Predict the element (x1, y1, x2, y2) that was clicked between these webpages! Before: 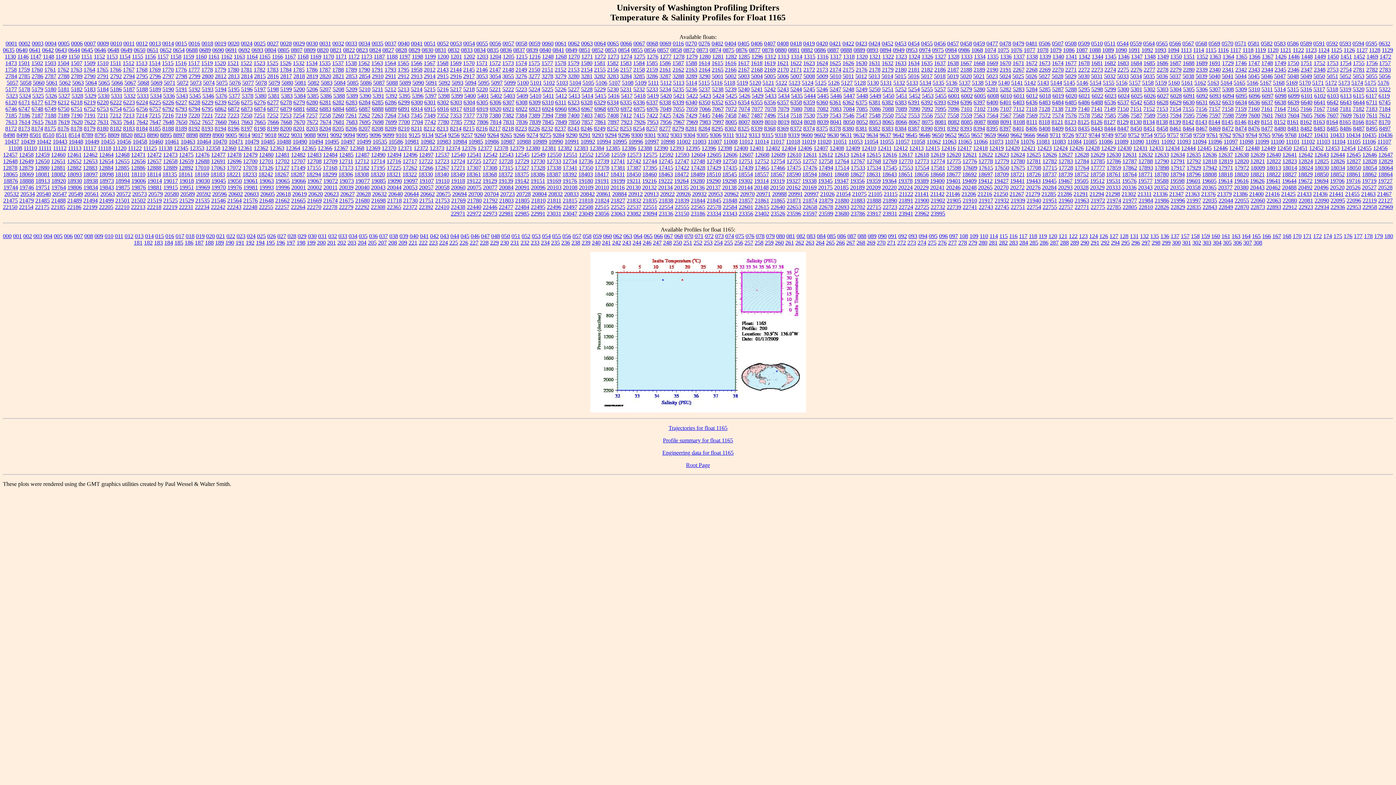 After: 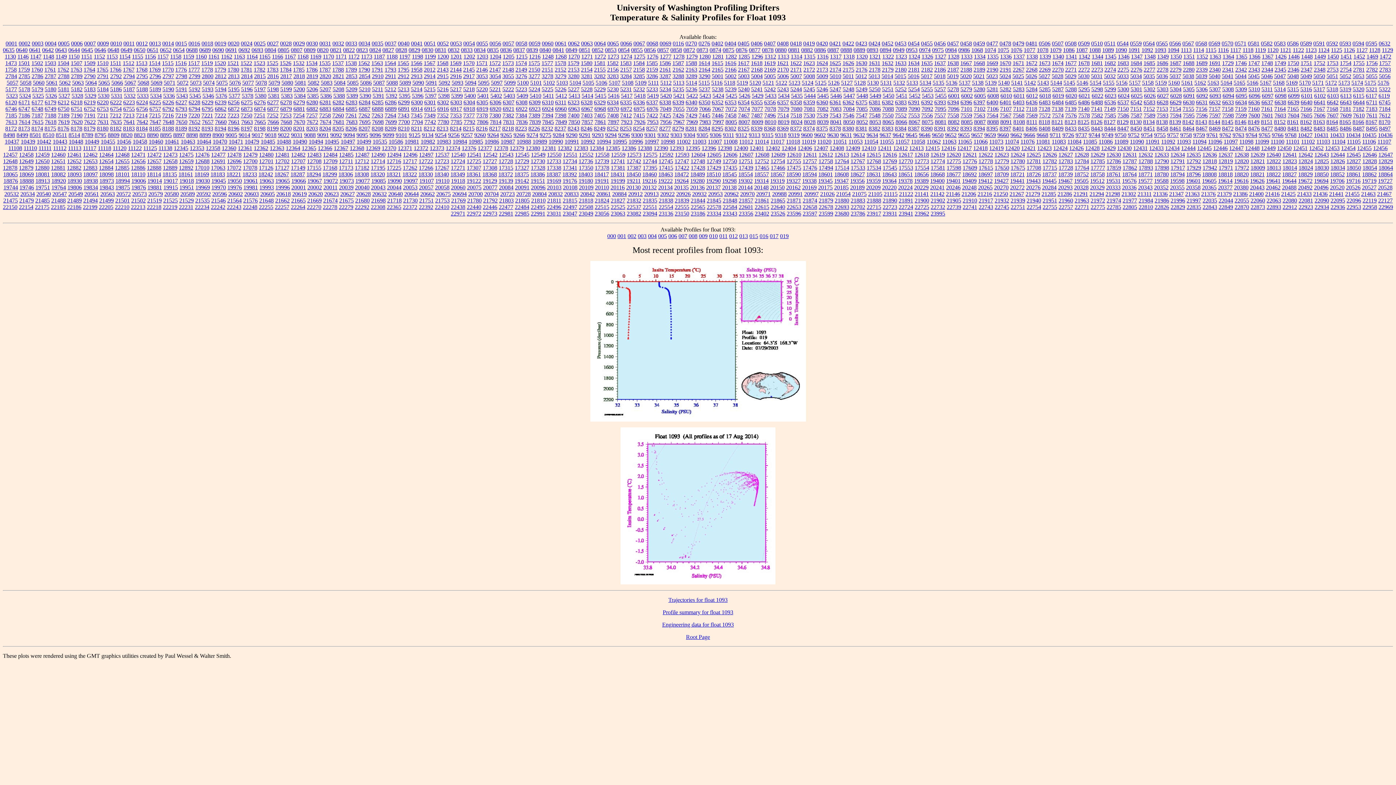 Action: label: 1093 bbox: (1154, 46, 1166, 53)